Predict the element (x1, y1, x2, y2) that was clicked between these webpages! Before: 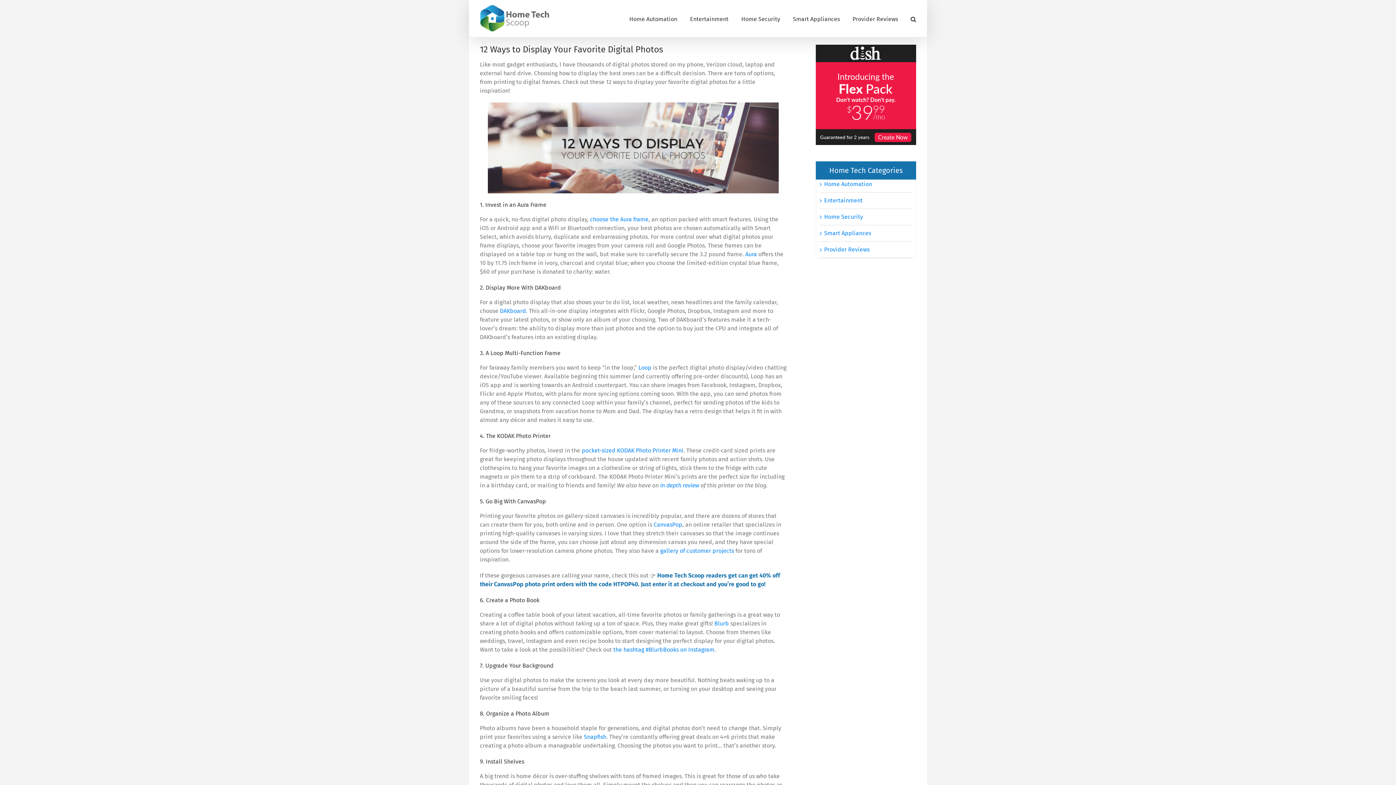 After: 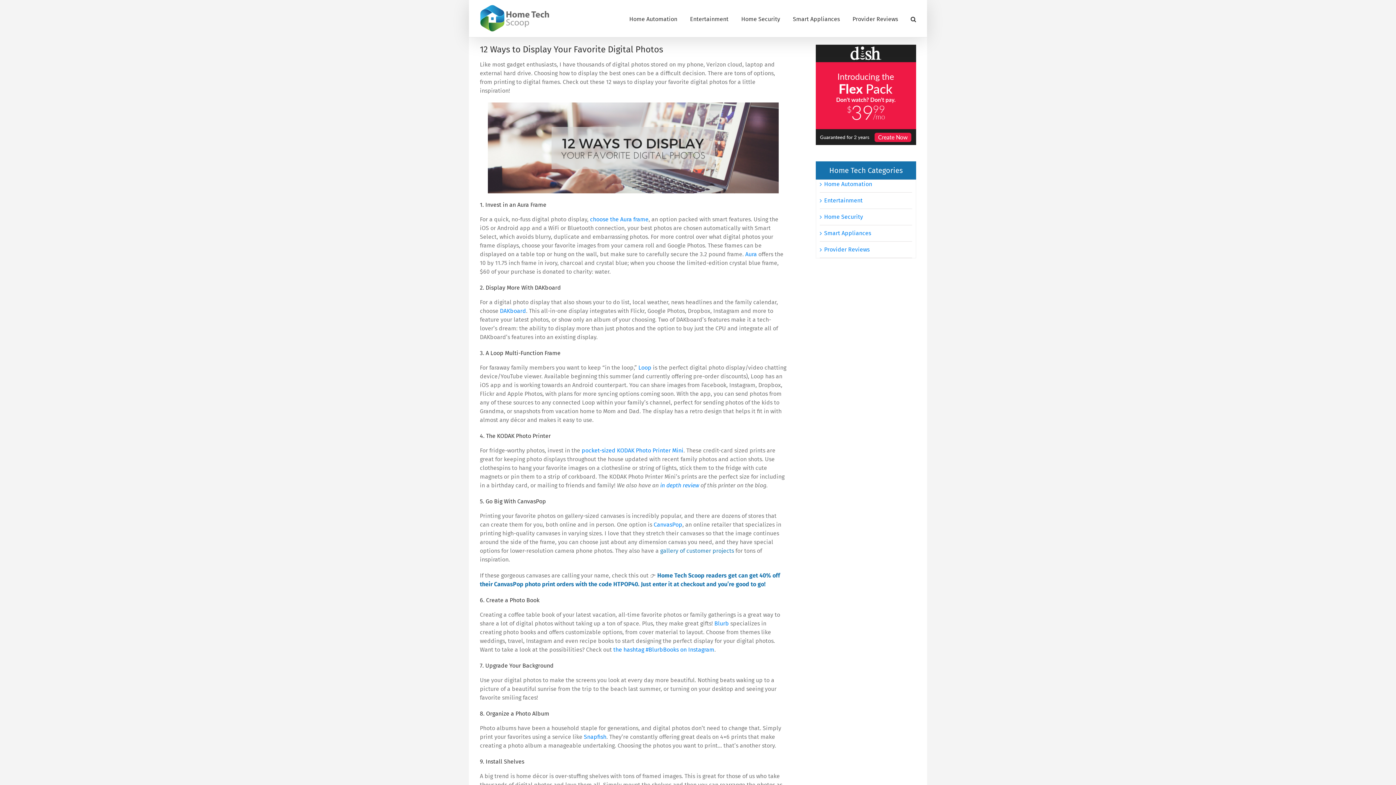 Action: bbox: (660, 547, 734, 554) label: gallery of customer projects